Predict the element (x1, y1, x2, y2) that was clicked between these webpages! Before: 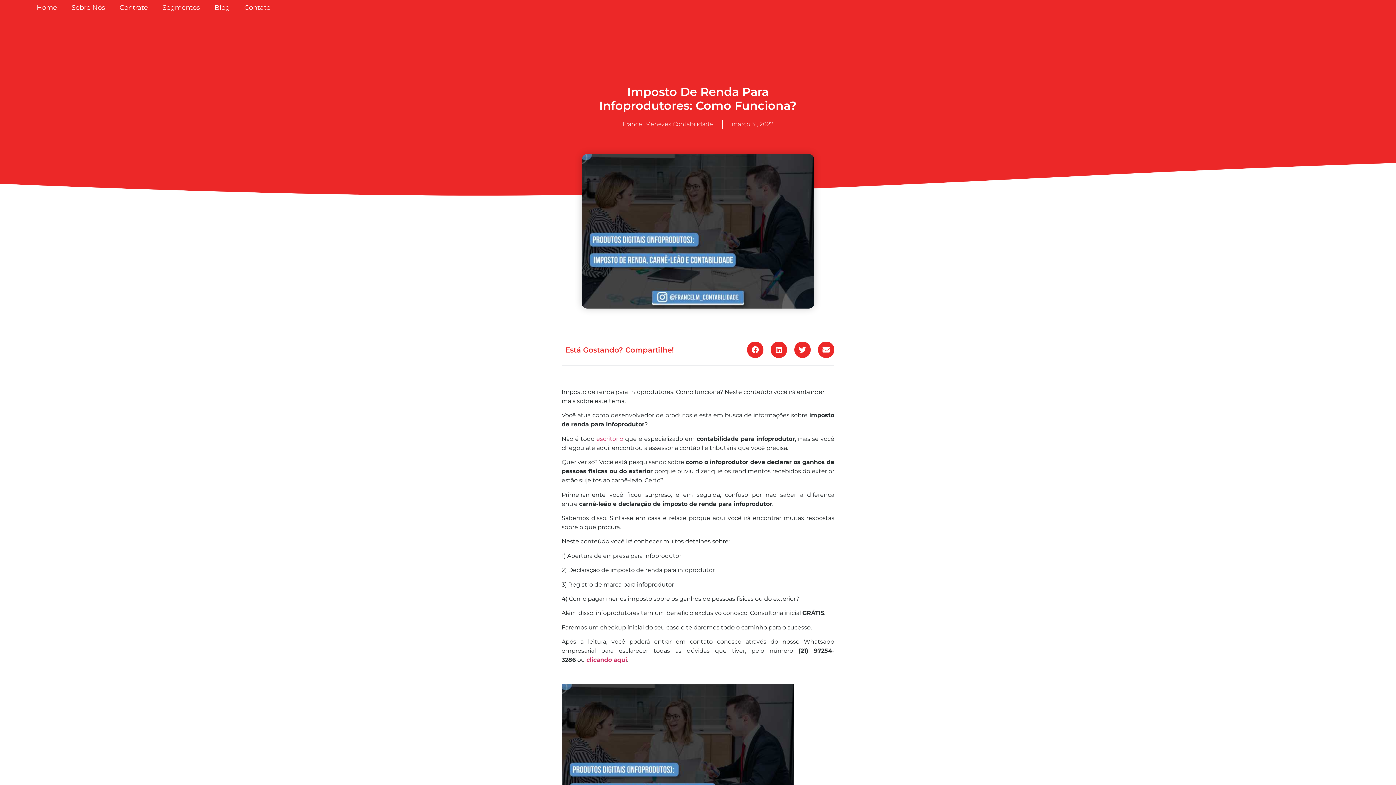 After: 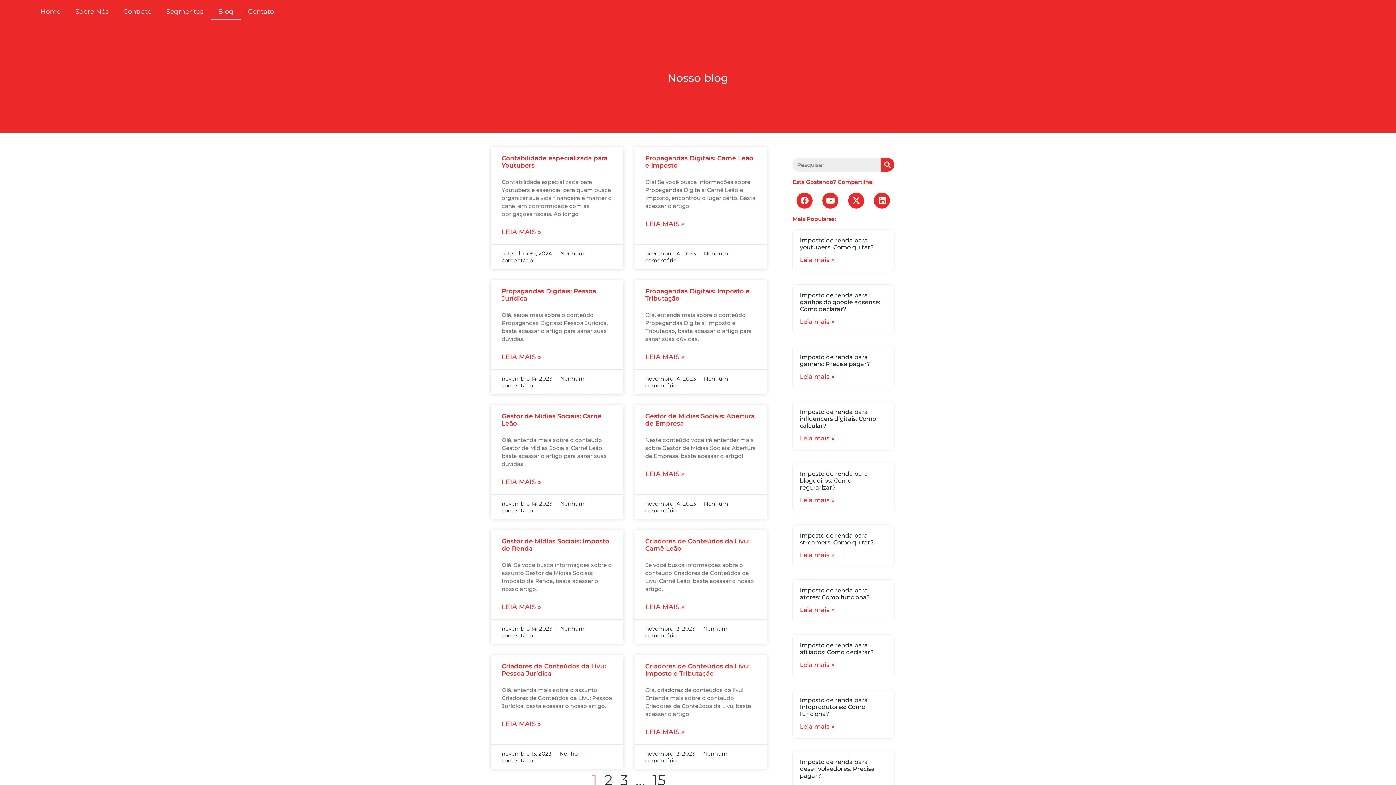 Action: label: Blog bbox: (207, 0, 237, 16)